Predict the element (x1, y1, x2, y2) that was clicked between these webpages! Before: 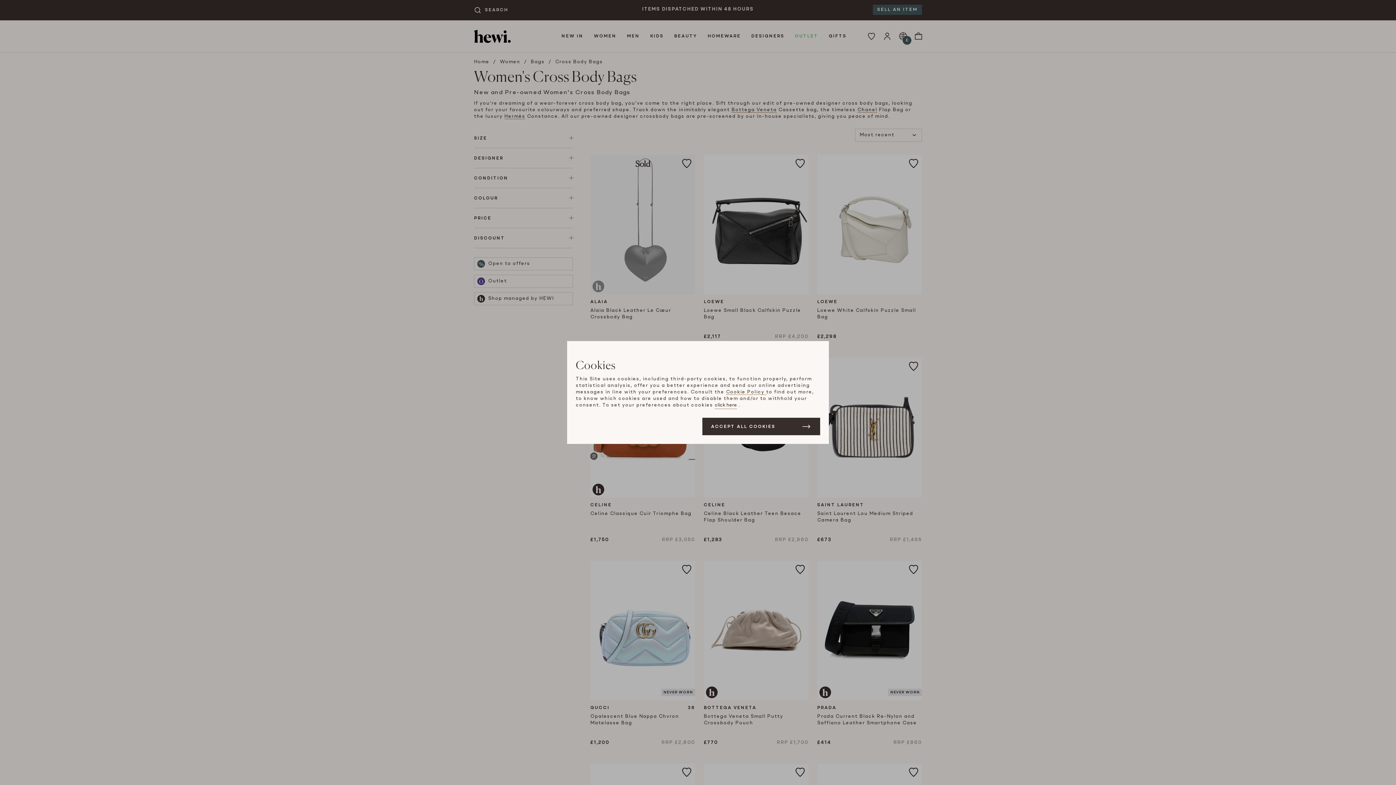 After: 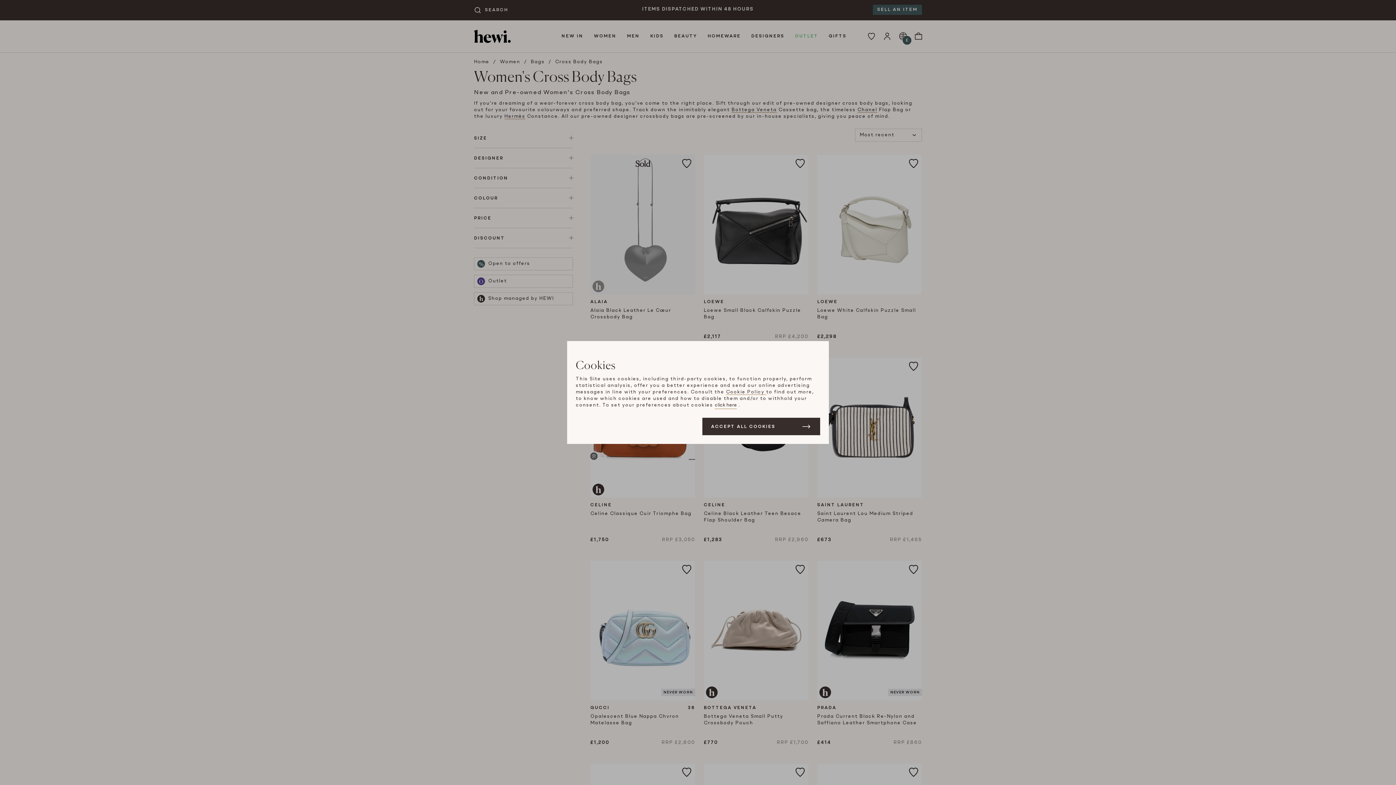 Action: bbox: (726, 390, 766, 395) label: Cookie Policy 